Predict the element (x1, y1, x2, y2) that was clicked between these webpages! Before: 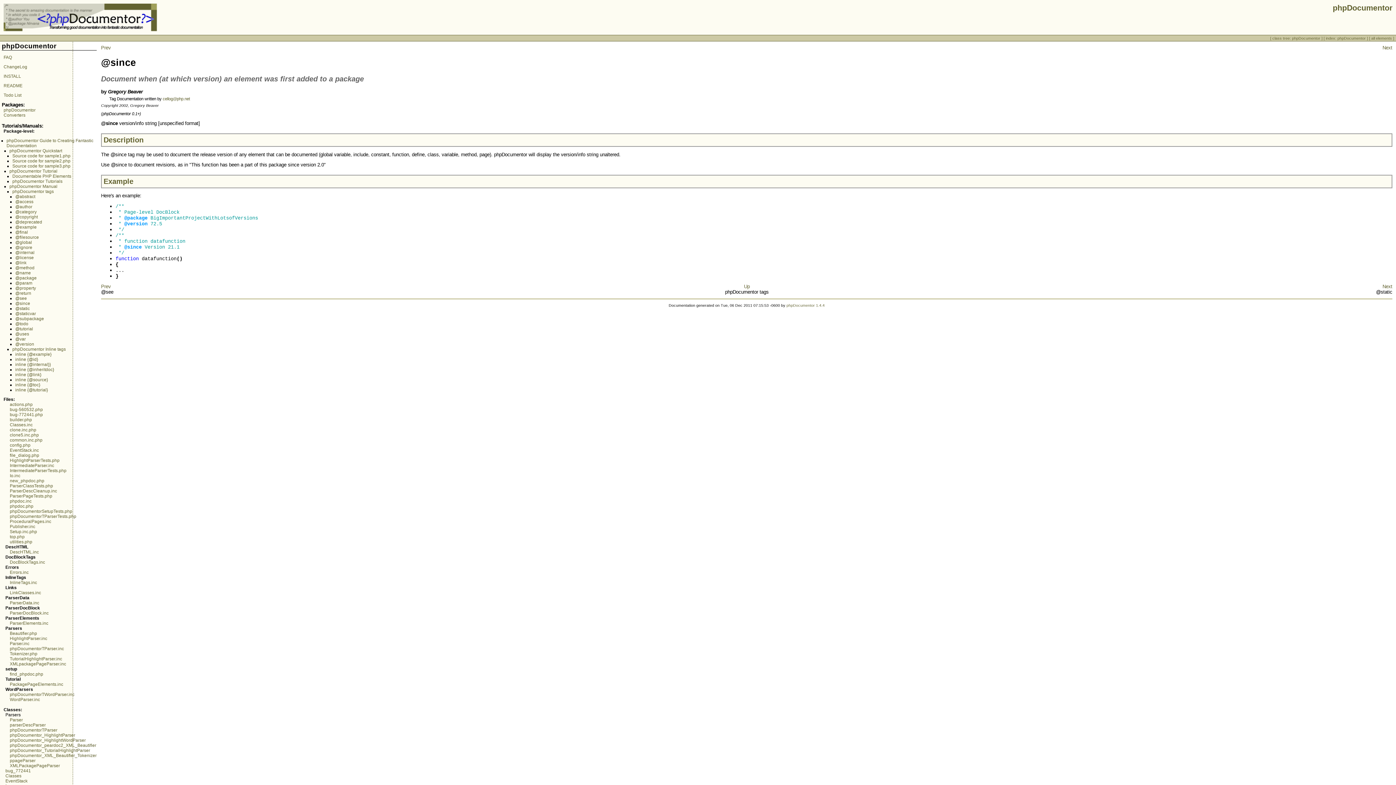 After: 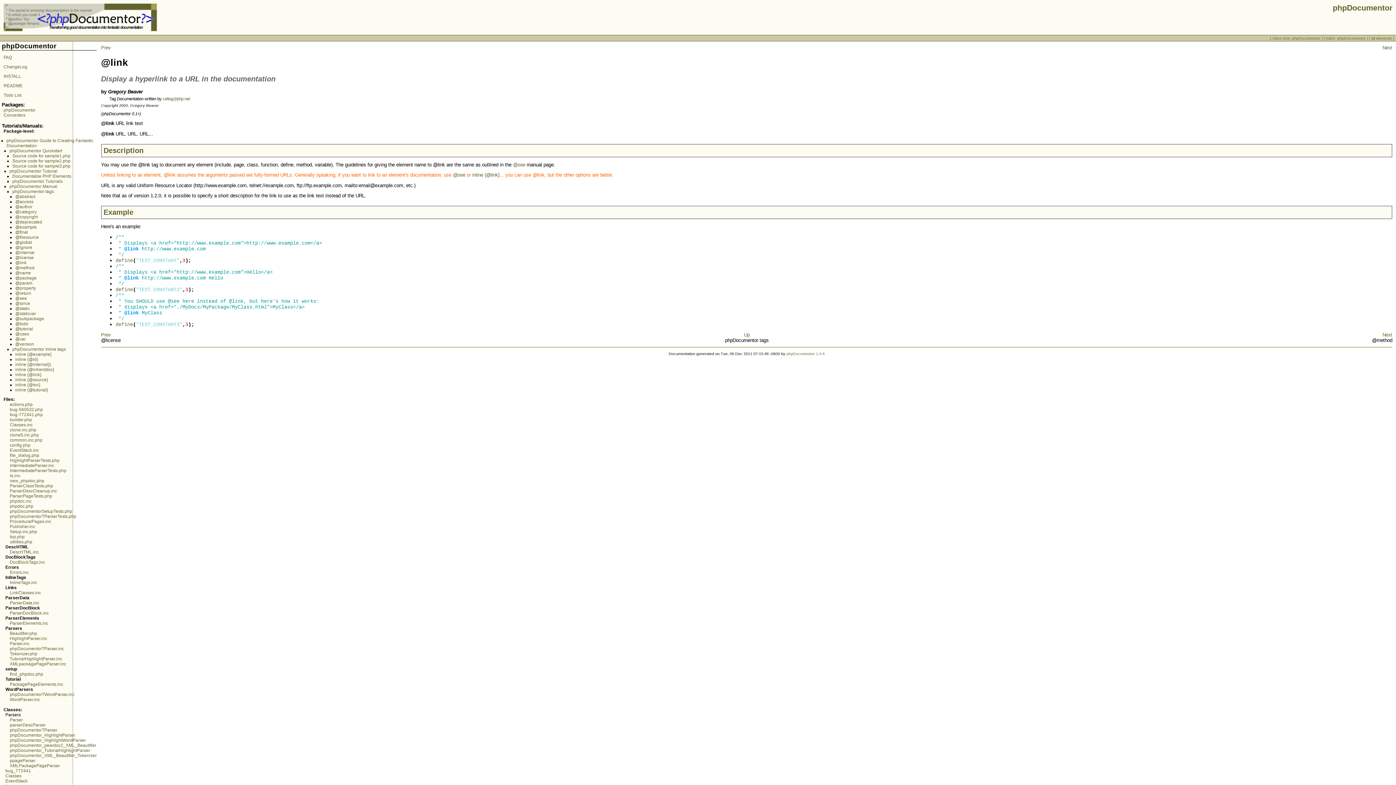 Action: label: @link bbox: (15, 260, 26, 265)